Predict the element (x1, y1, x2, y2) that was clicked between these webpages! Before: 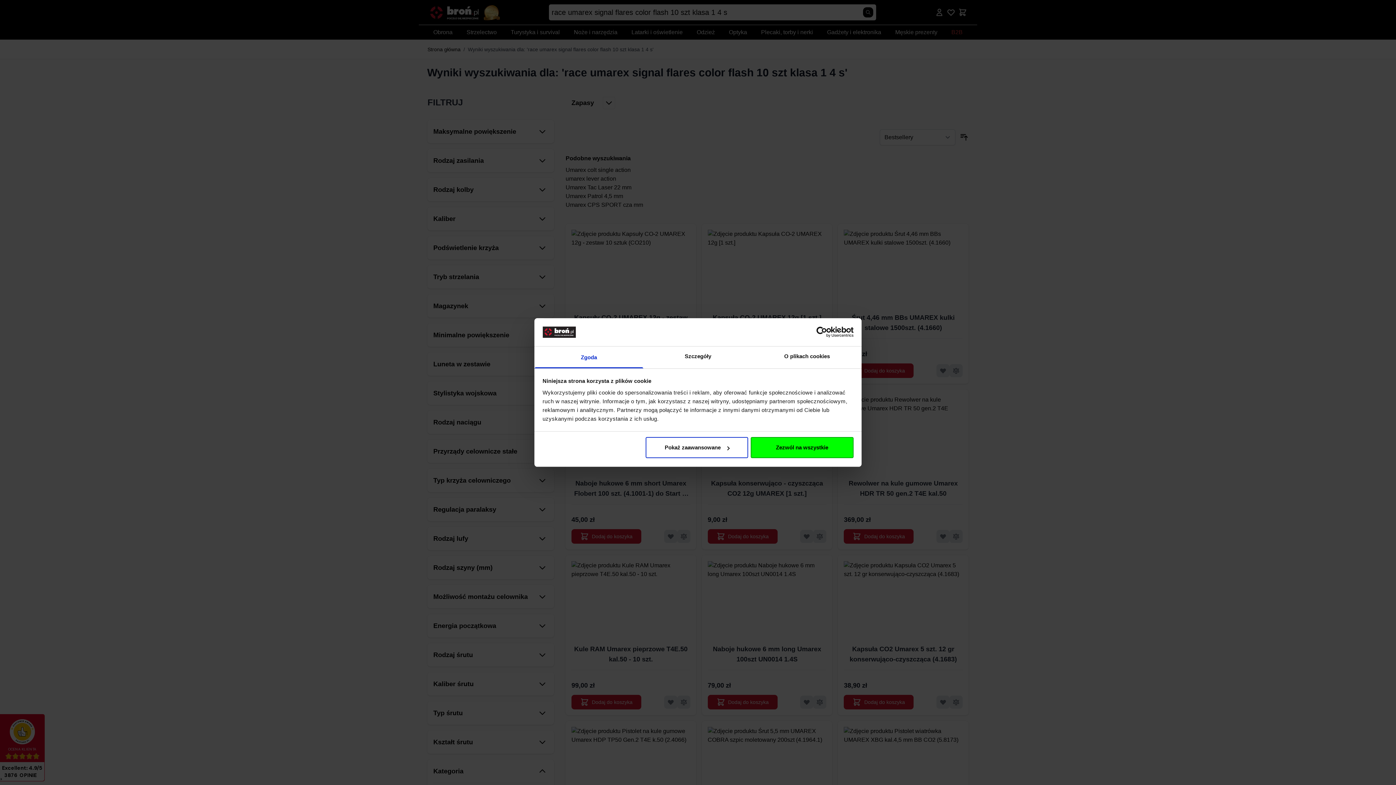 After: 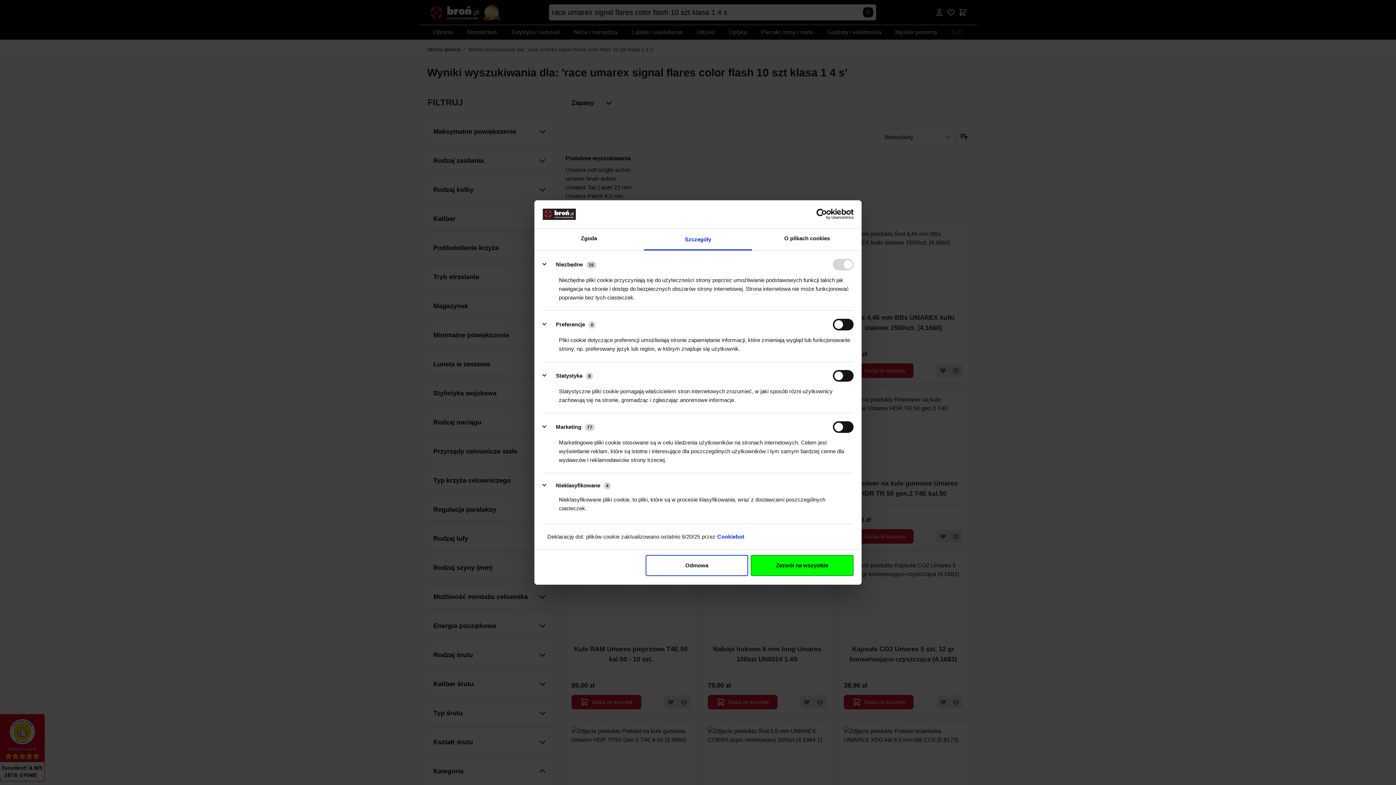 Action: bbox: (645, 437, 748, 458) label: Pokaż zaawansowane